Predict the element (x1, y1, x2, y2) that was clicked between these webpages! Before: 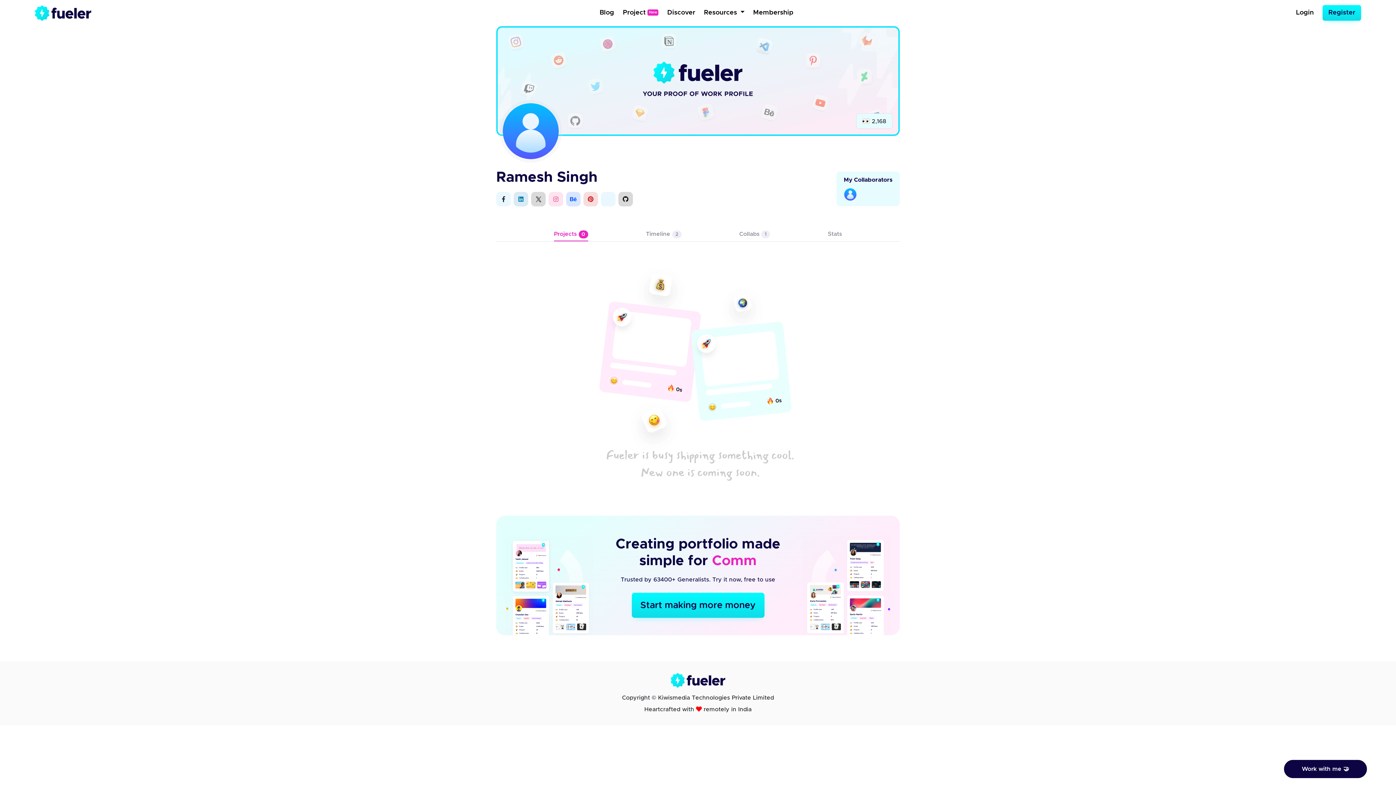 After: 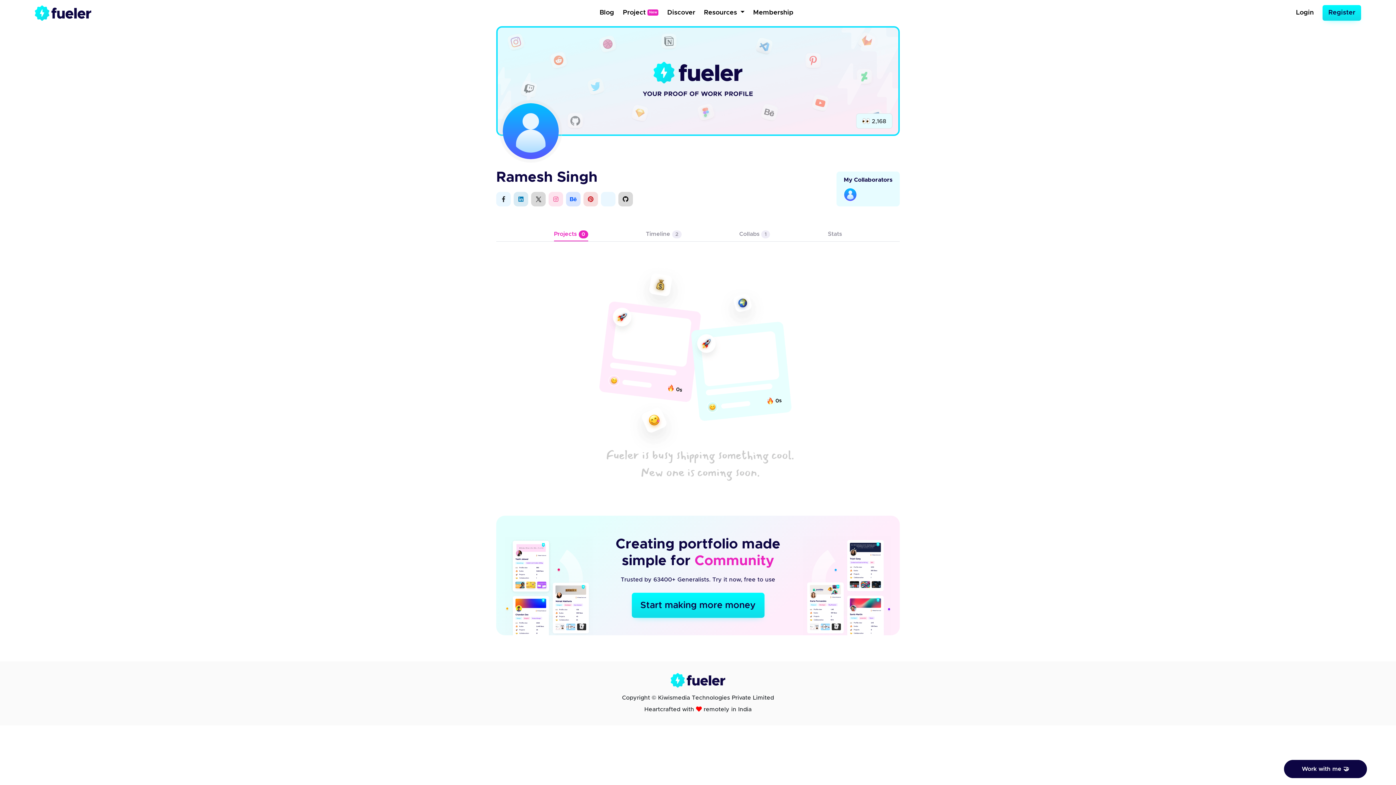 Action: label: Projects 0 bbox: (554, 231, 588, 241)